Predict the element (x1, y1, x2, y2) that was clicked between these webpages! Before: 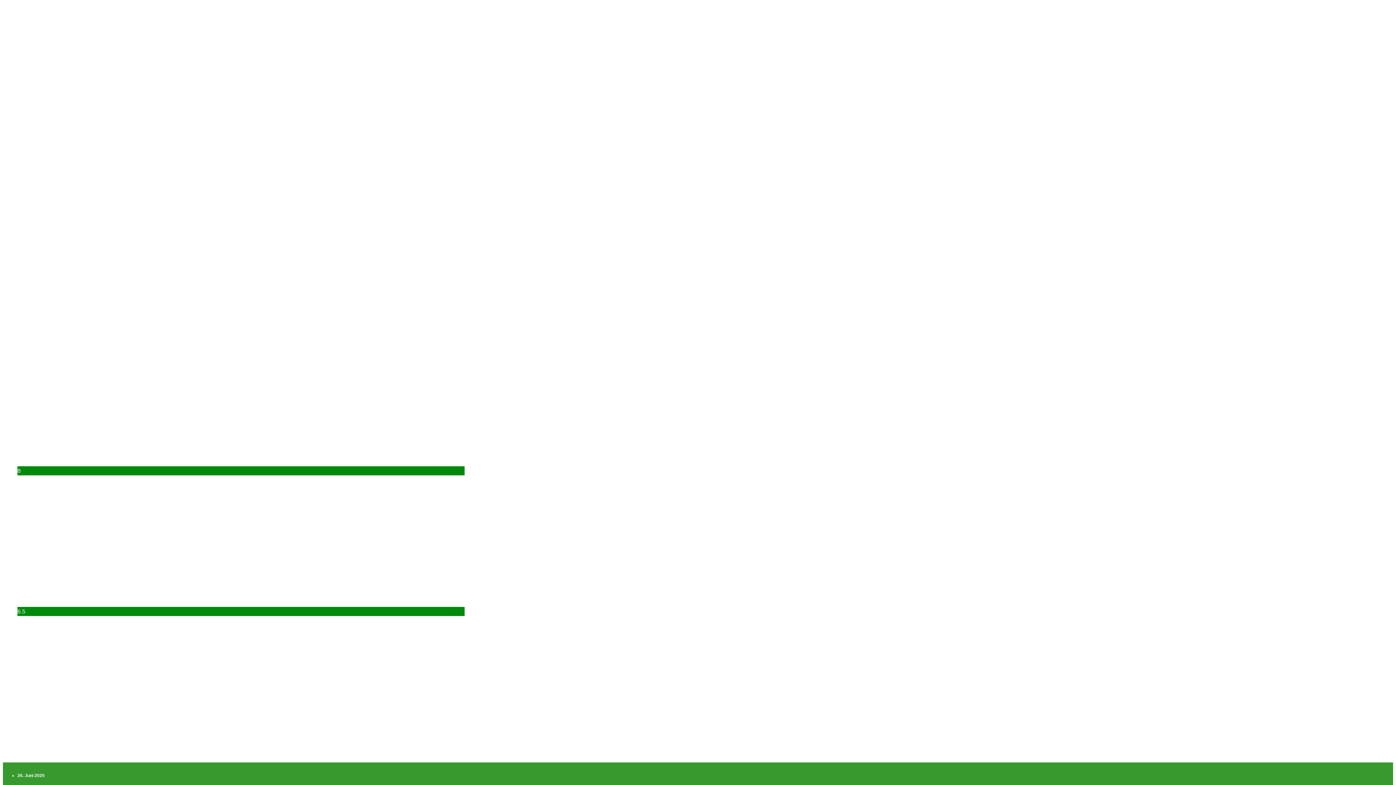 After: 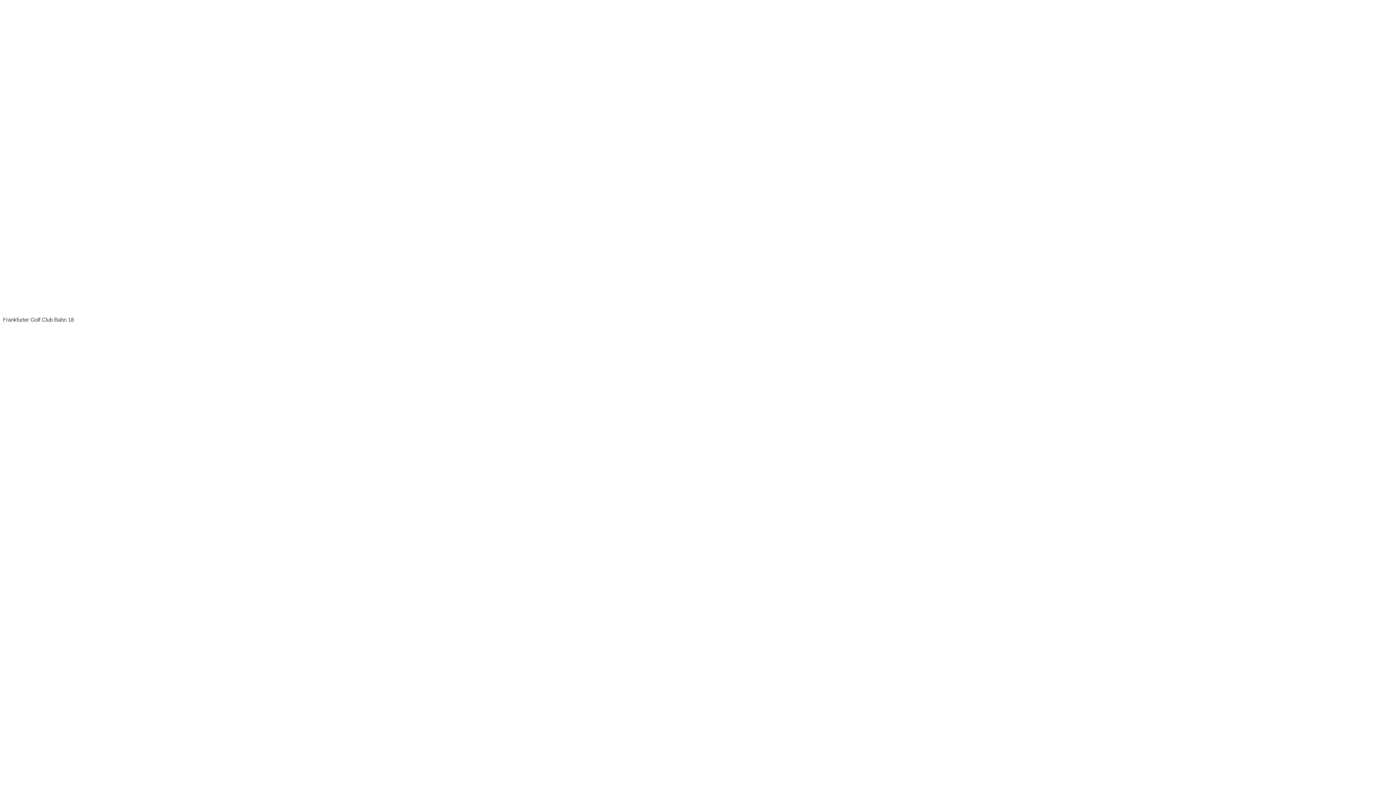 Action: bbox: (17, 726, 98, 733) label: FRANKFURTER GOLF CLUB